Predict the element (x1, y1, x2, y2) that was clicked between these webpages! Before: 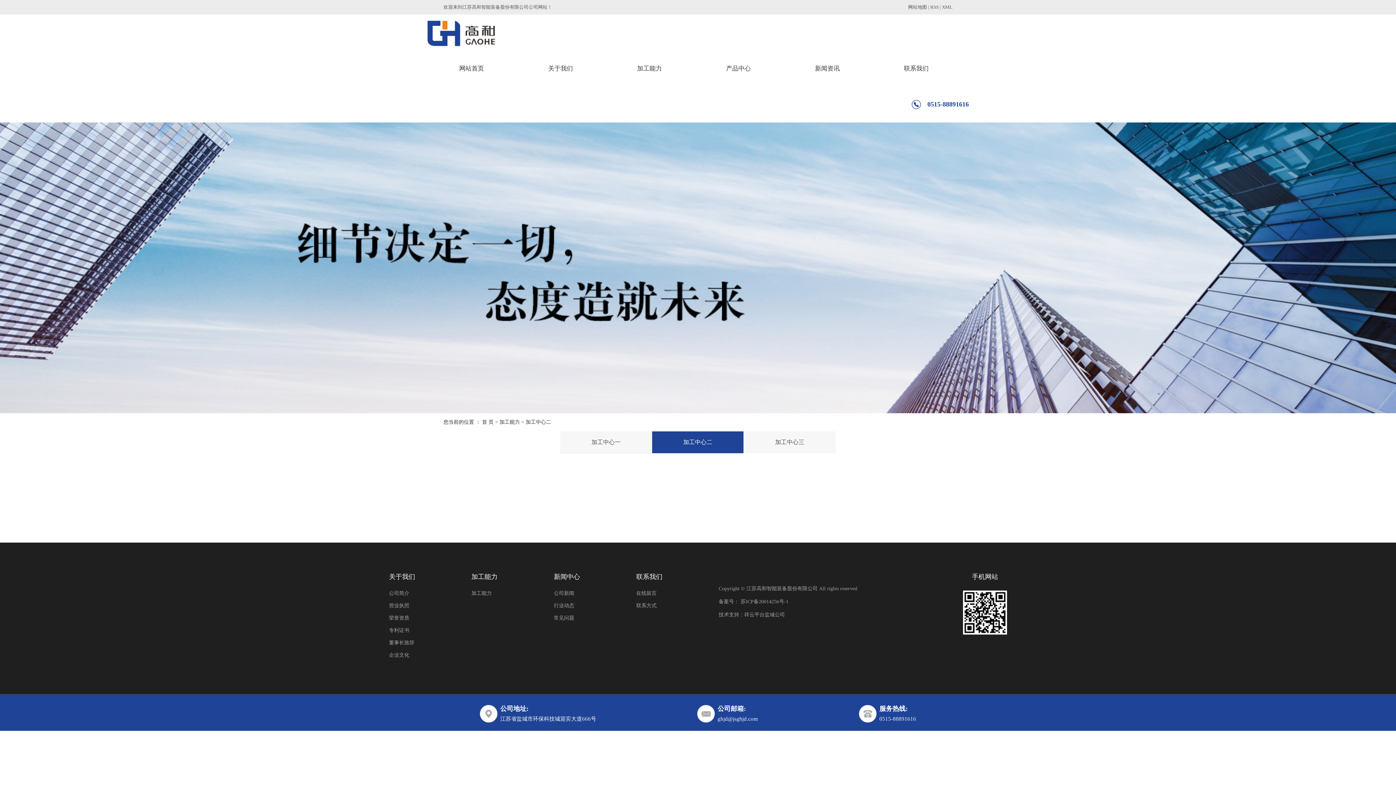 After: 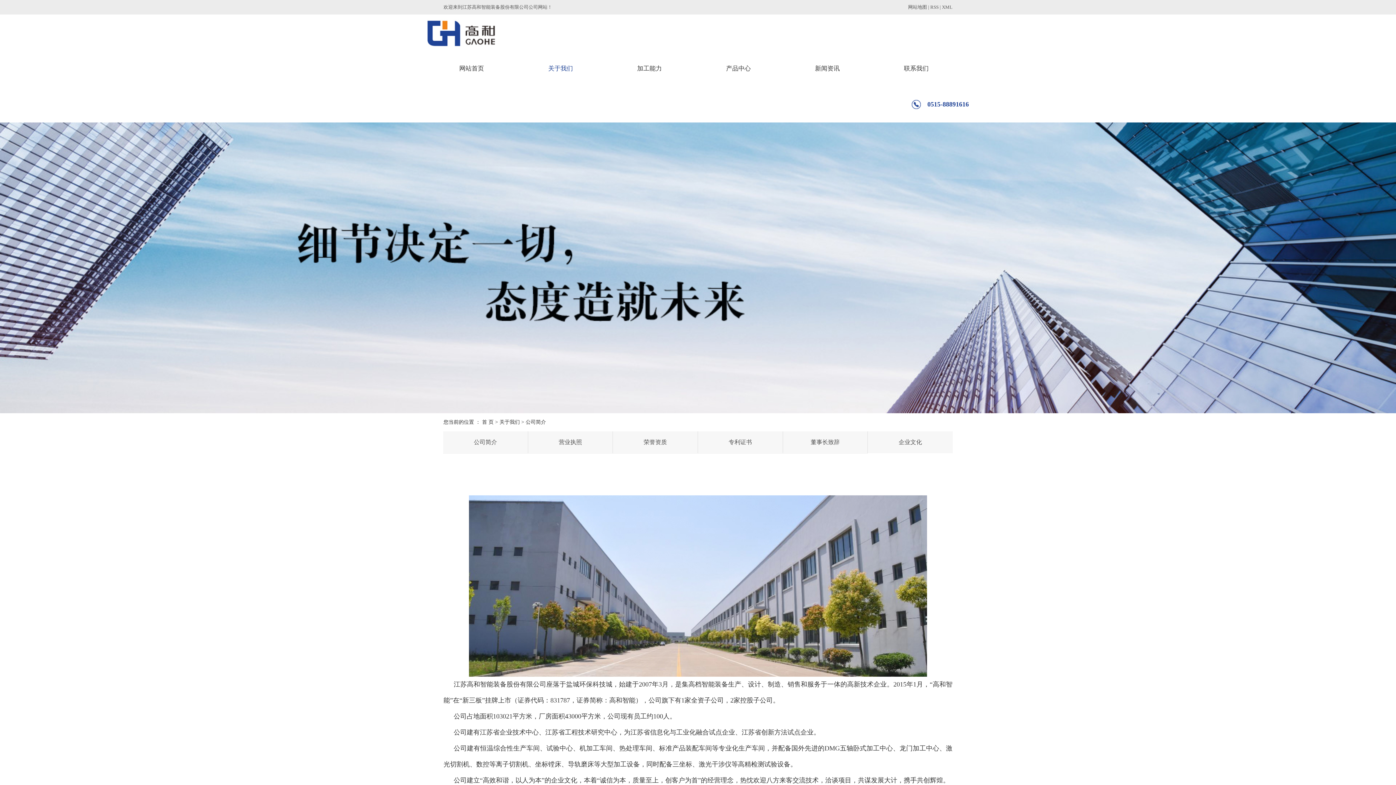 Action: bbox: (516, 50, 605, 86) label: 关于我们